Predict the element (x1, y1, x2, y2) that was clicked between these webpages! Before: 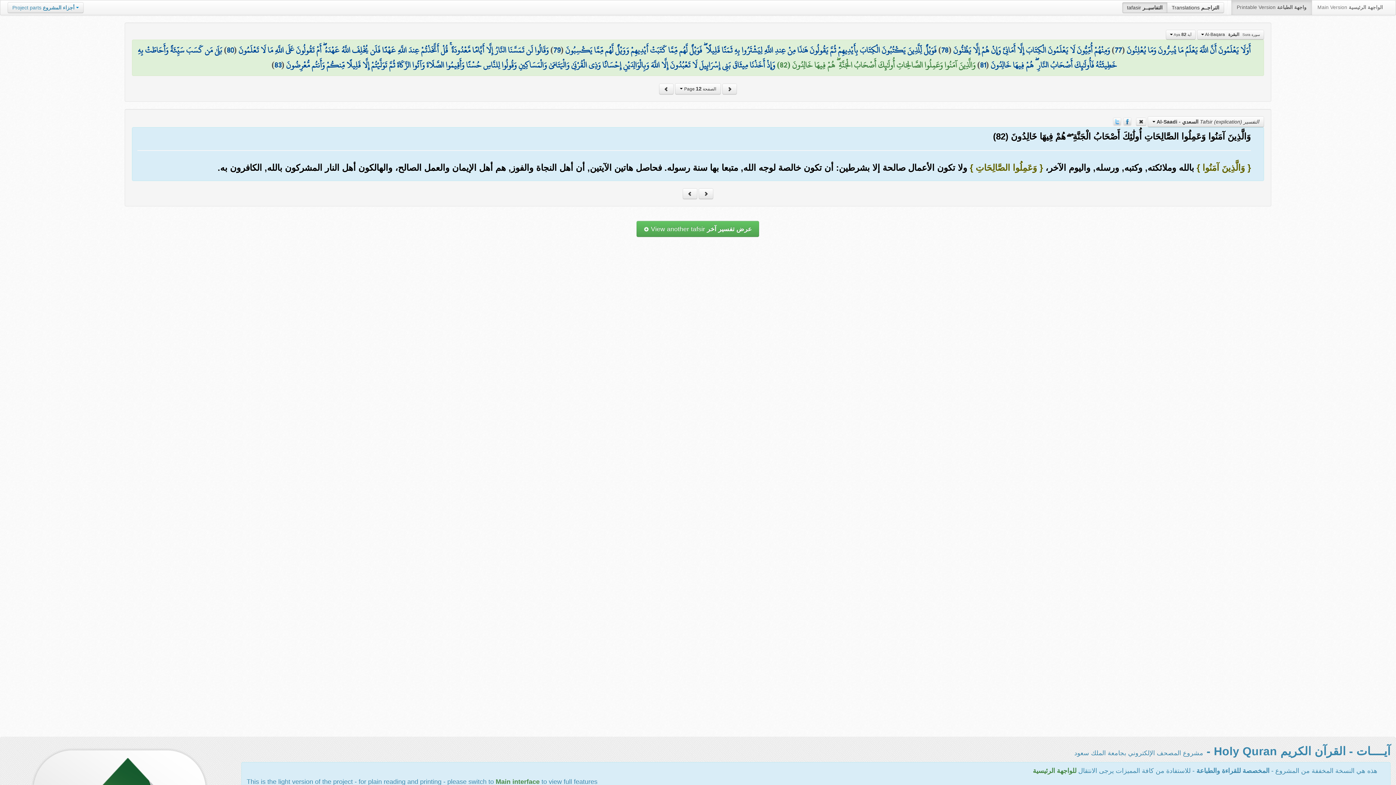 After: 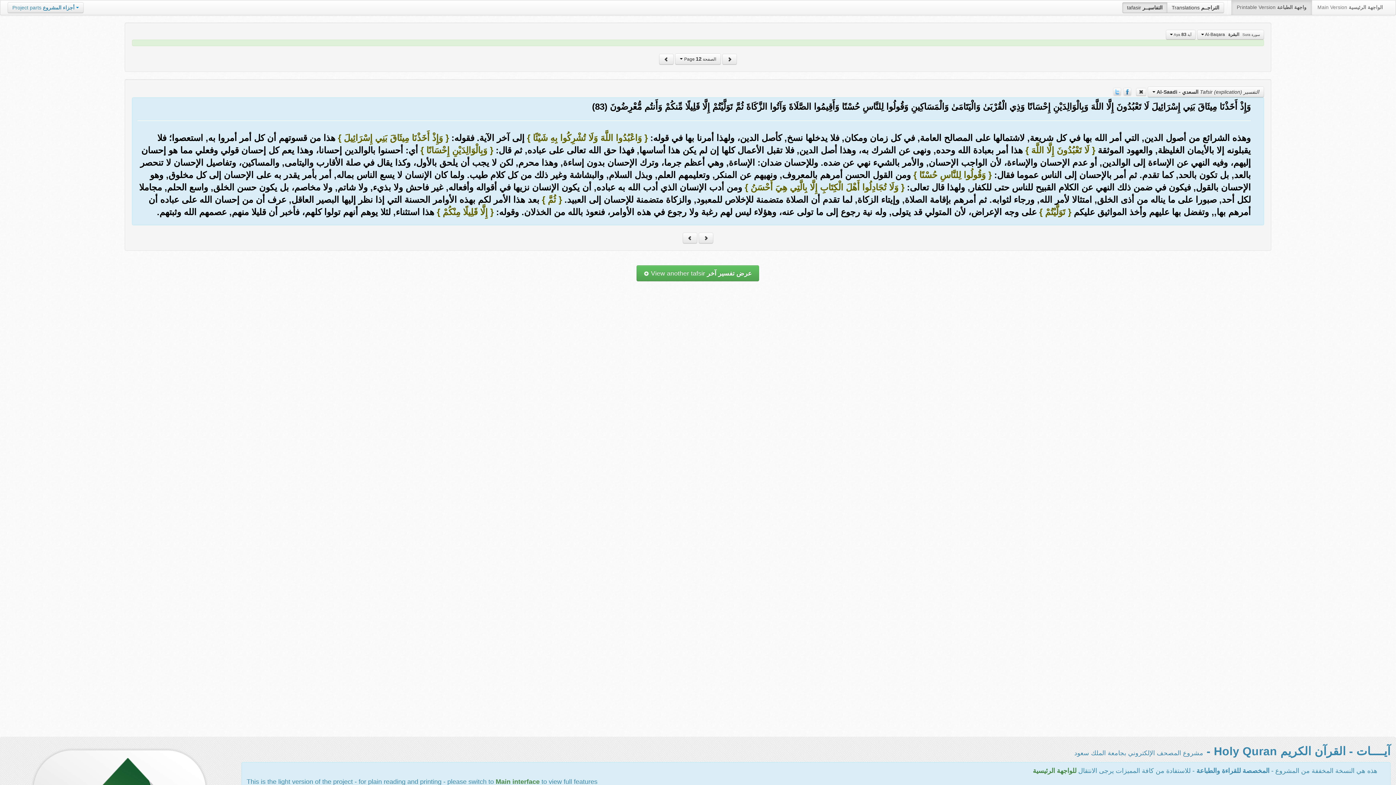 Action: bbox: (274, 57, 281, 73) label: 83